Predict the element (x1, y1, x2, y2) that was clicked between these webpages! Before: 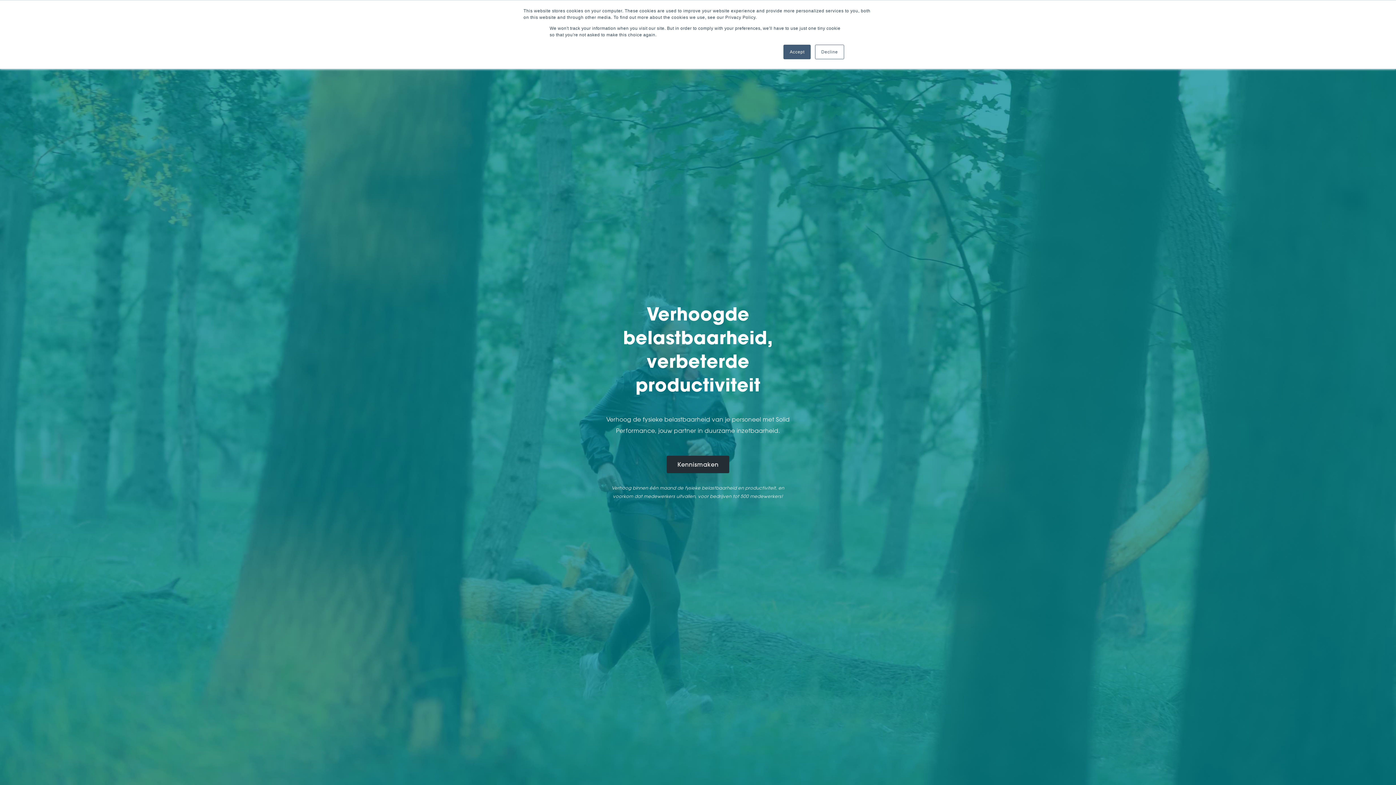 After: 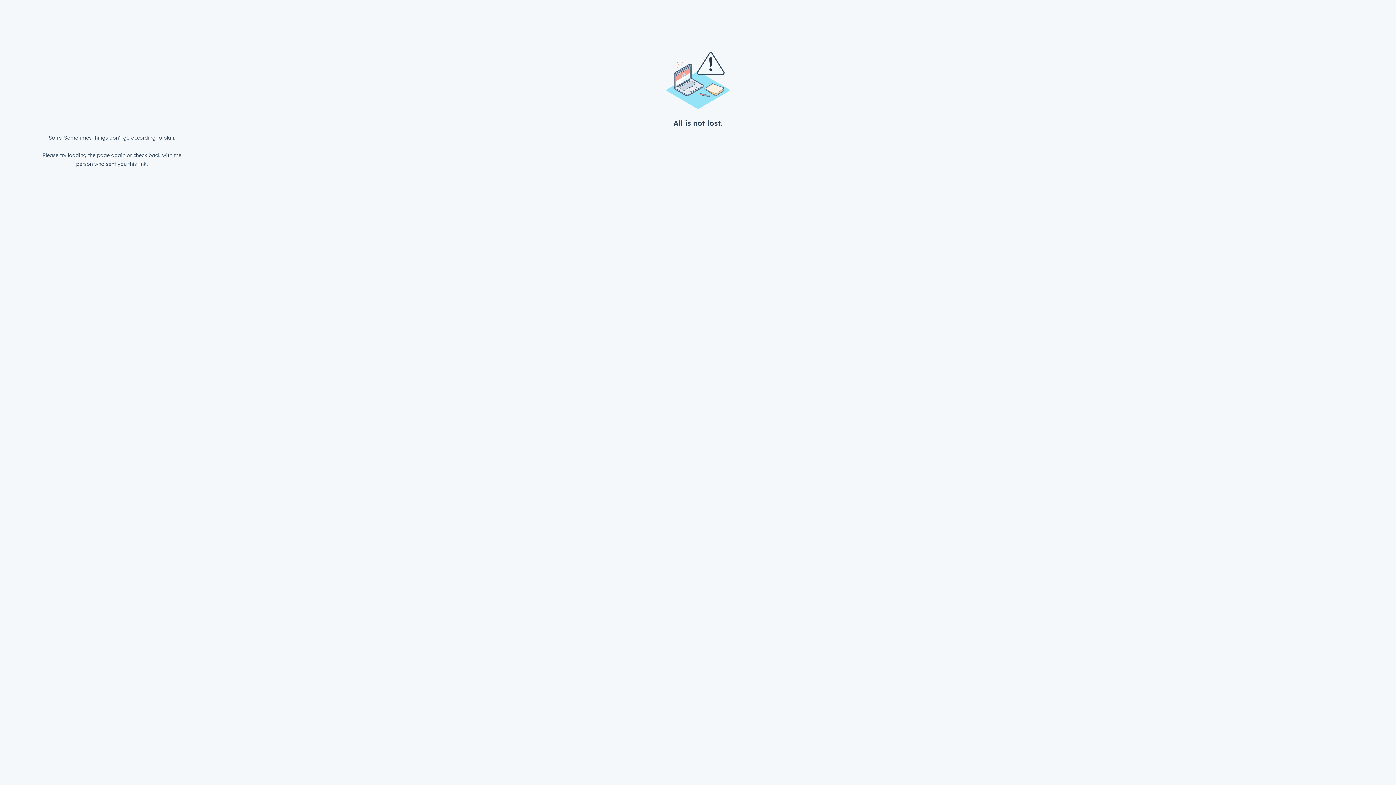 Action: bbox: (667, 456, 729, 473) label: Kennismaken